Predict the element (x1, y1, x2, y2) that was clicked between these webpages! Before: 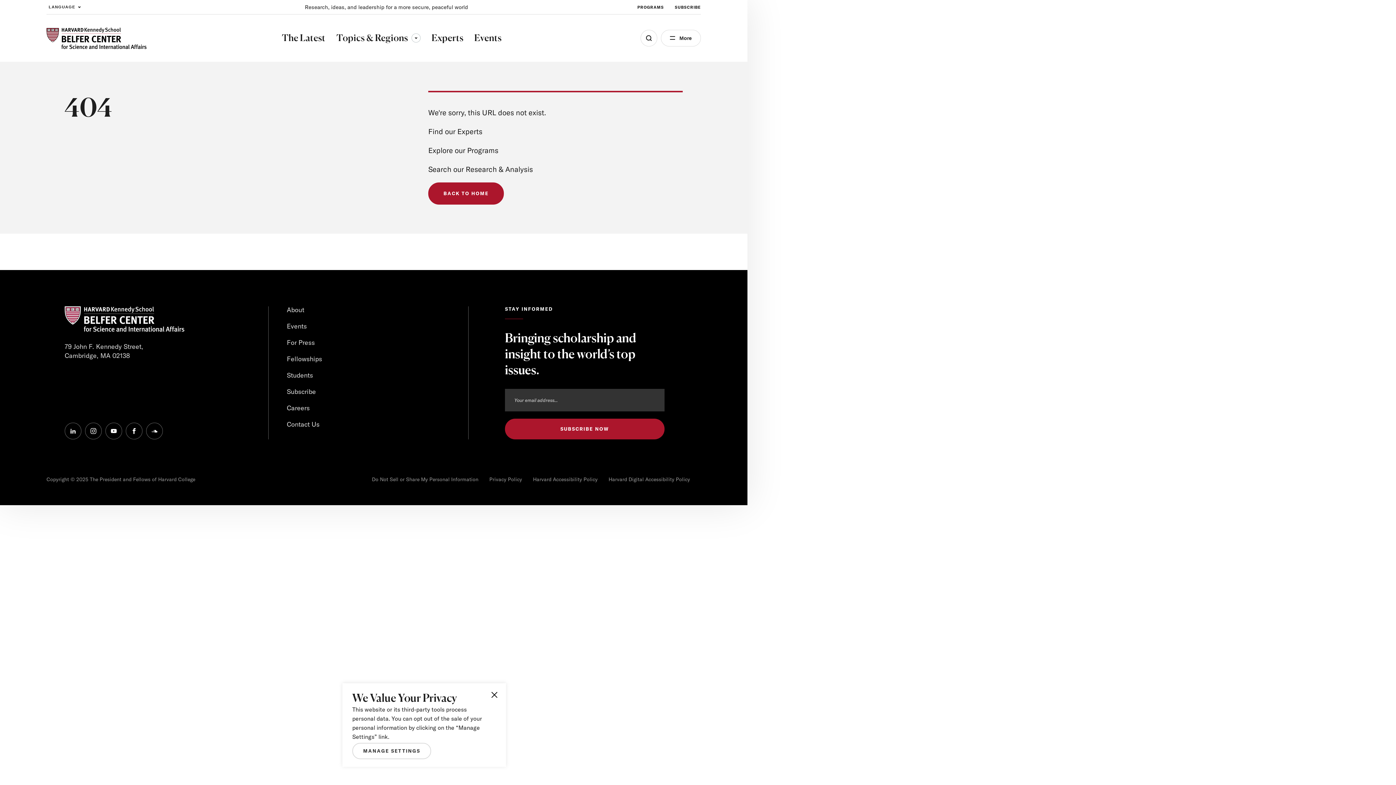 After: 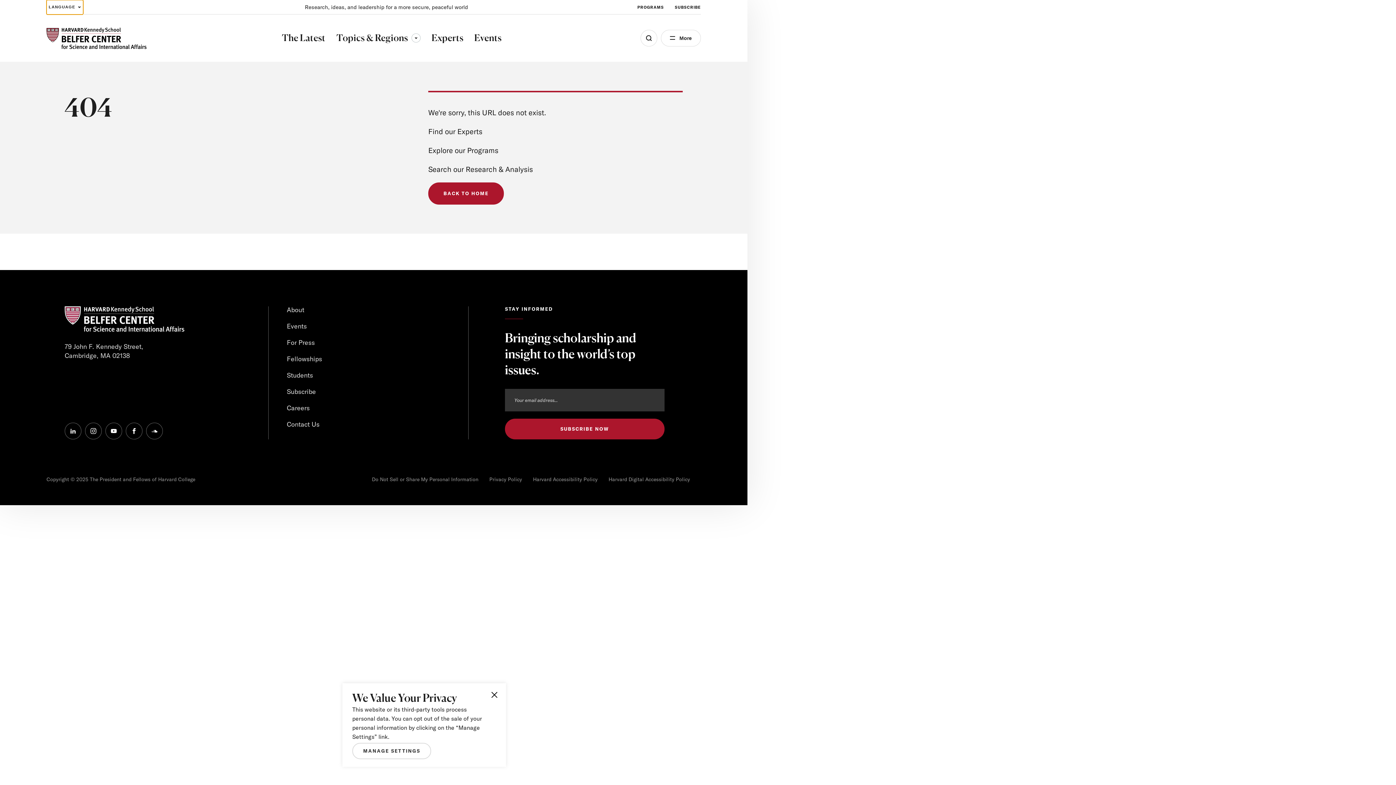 Action: label: Expand Dropdown Menu bbox: (46, 0, 83, 14)